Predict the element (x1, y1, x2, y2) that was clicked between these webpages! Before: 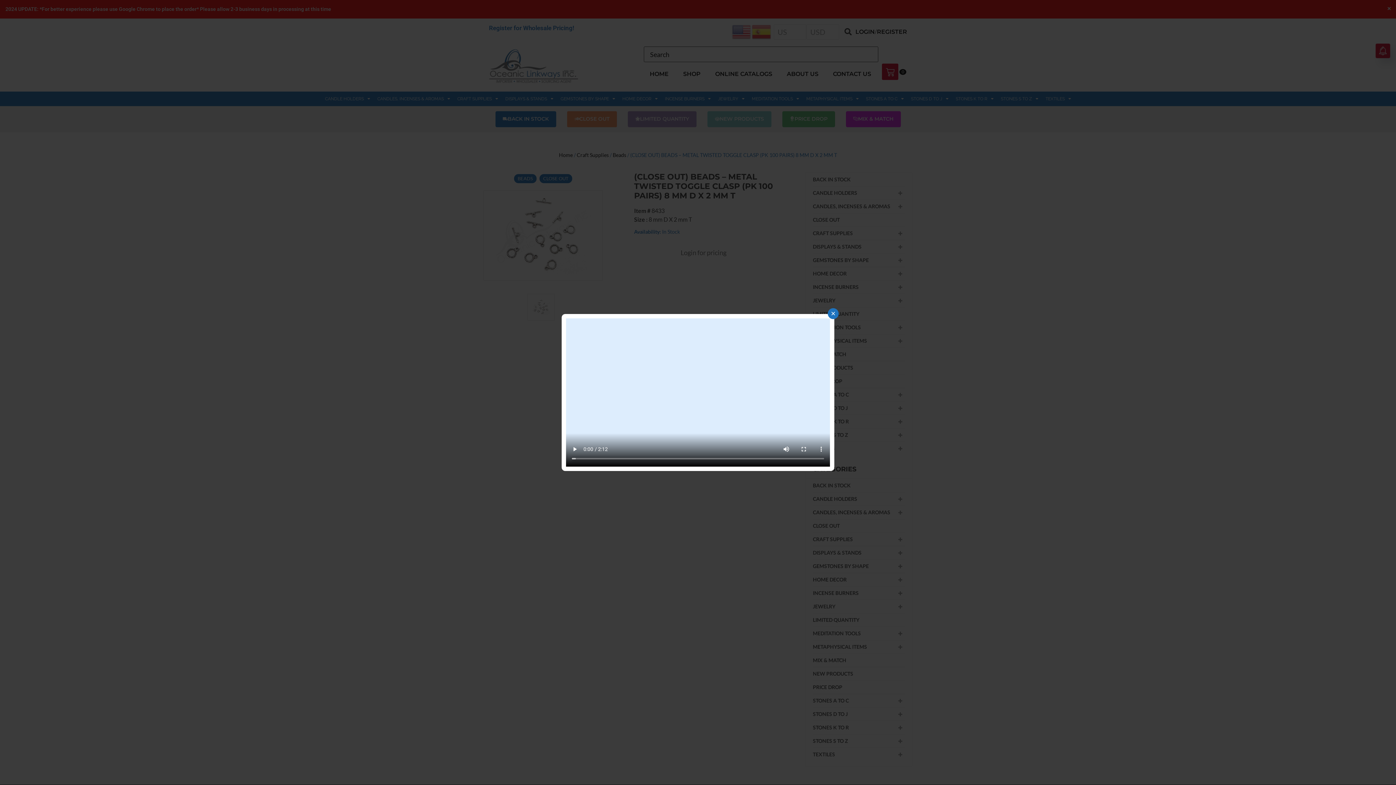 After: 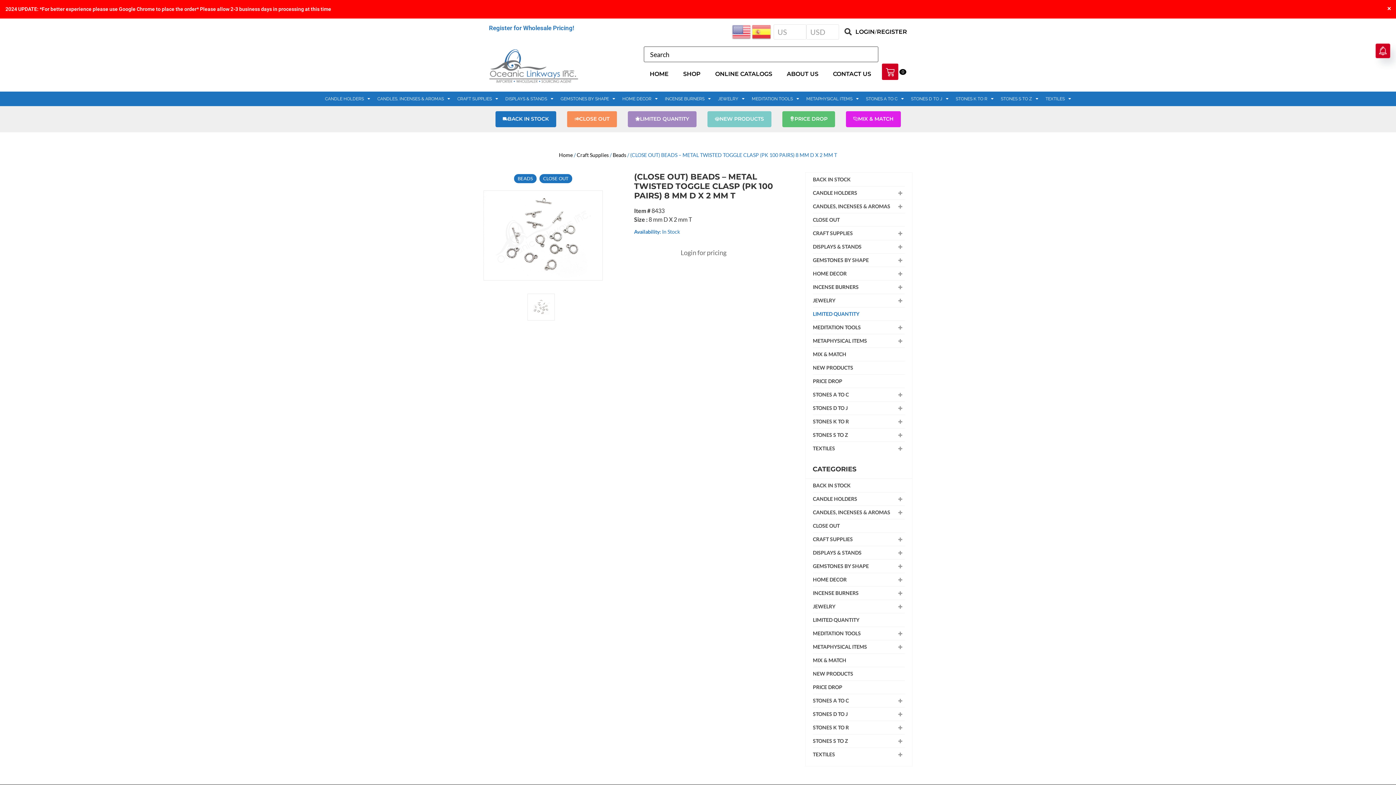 Action: label: × bbox: (828, 308, 838, 319)